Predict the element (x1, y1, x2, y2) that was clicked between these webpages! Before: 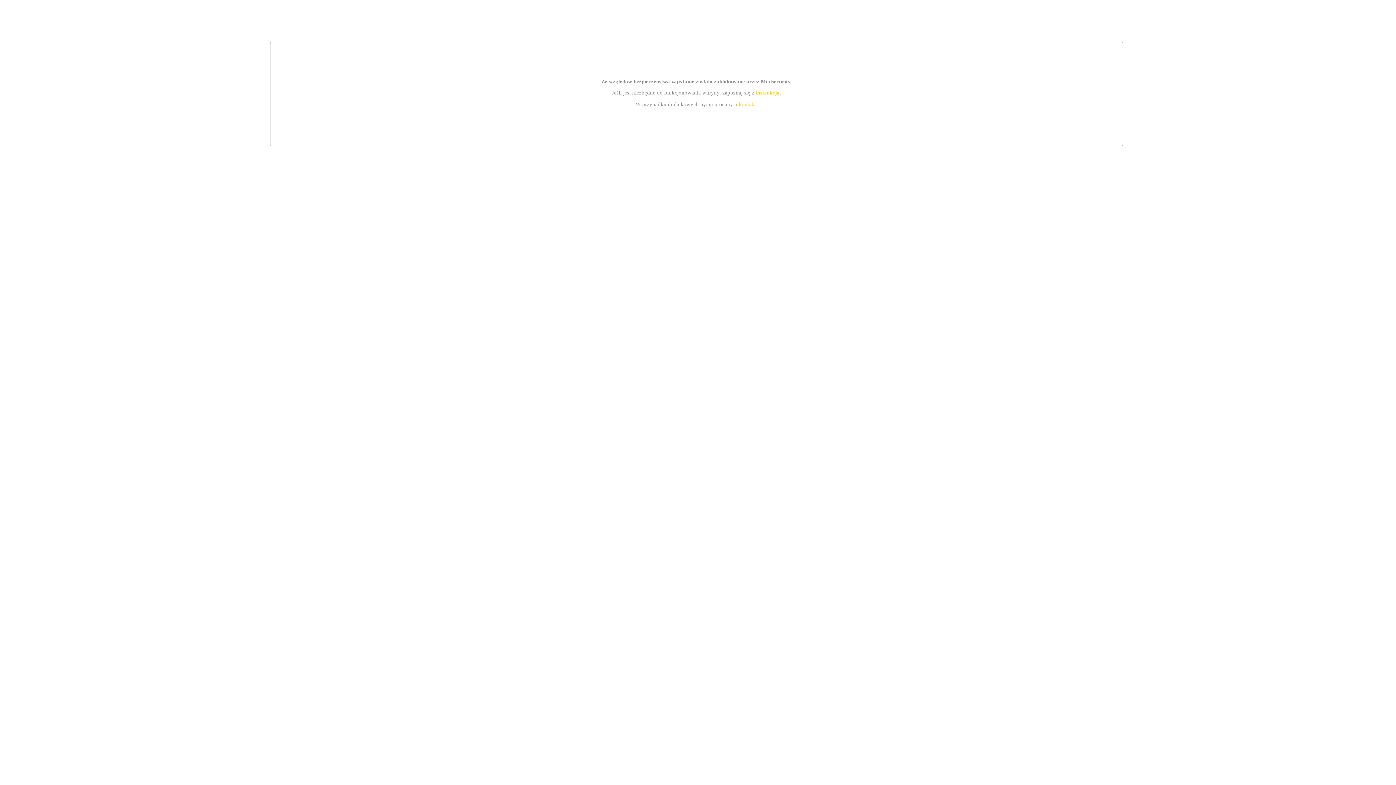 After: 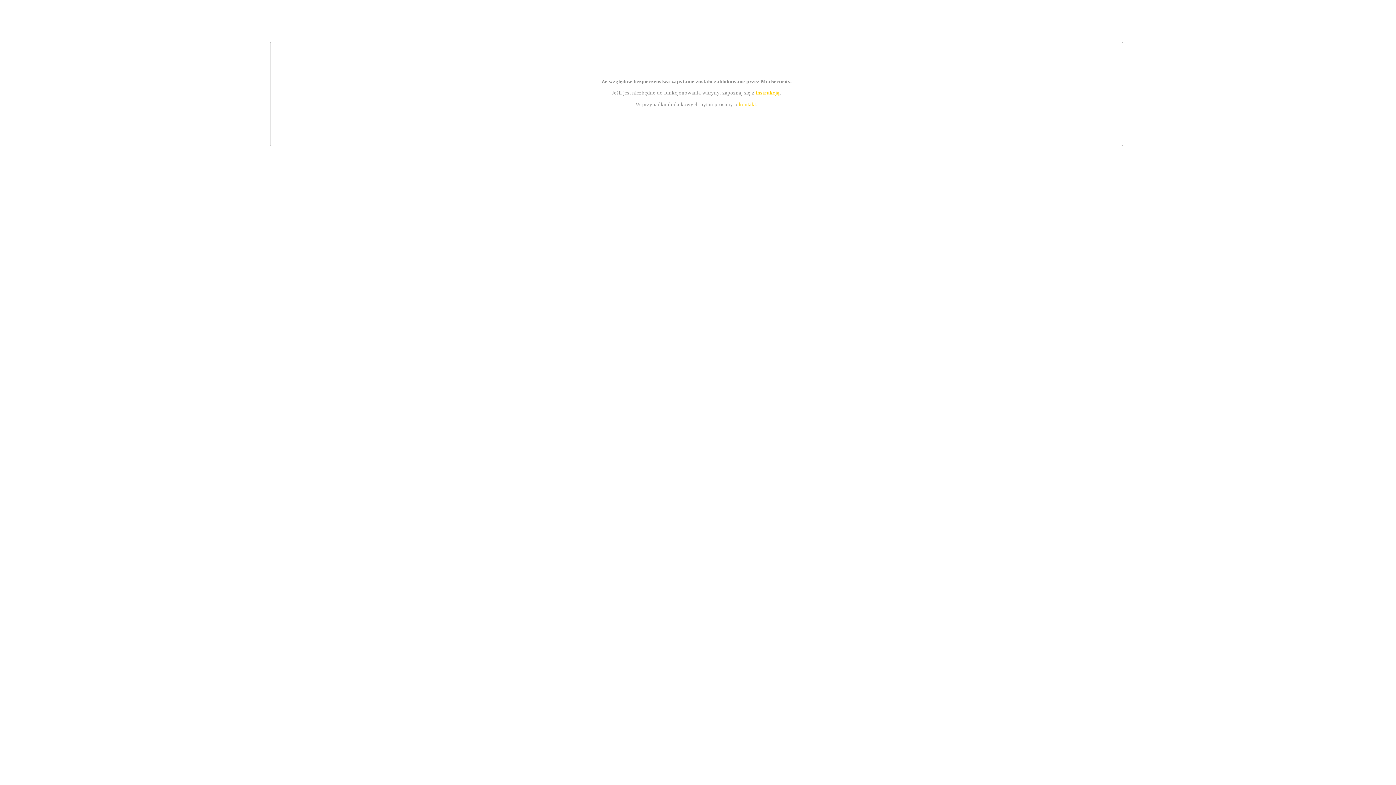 Action: label: kontakt bbox: (739, 101, 756, 107)